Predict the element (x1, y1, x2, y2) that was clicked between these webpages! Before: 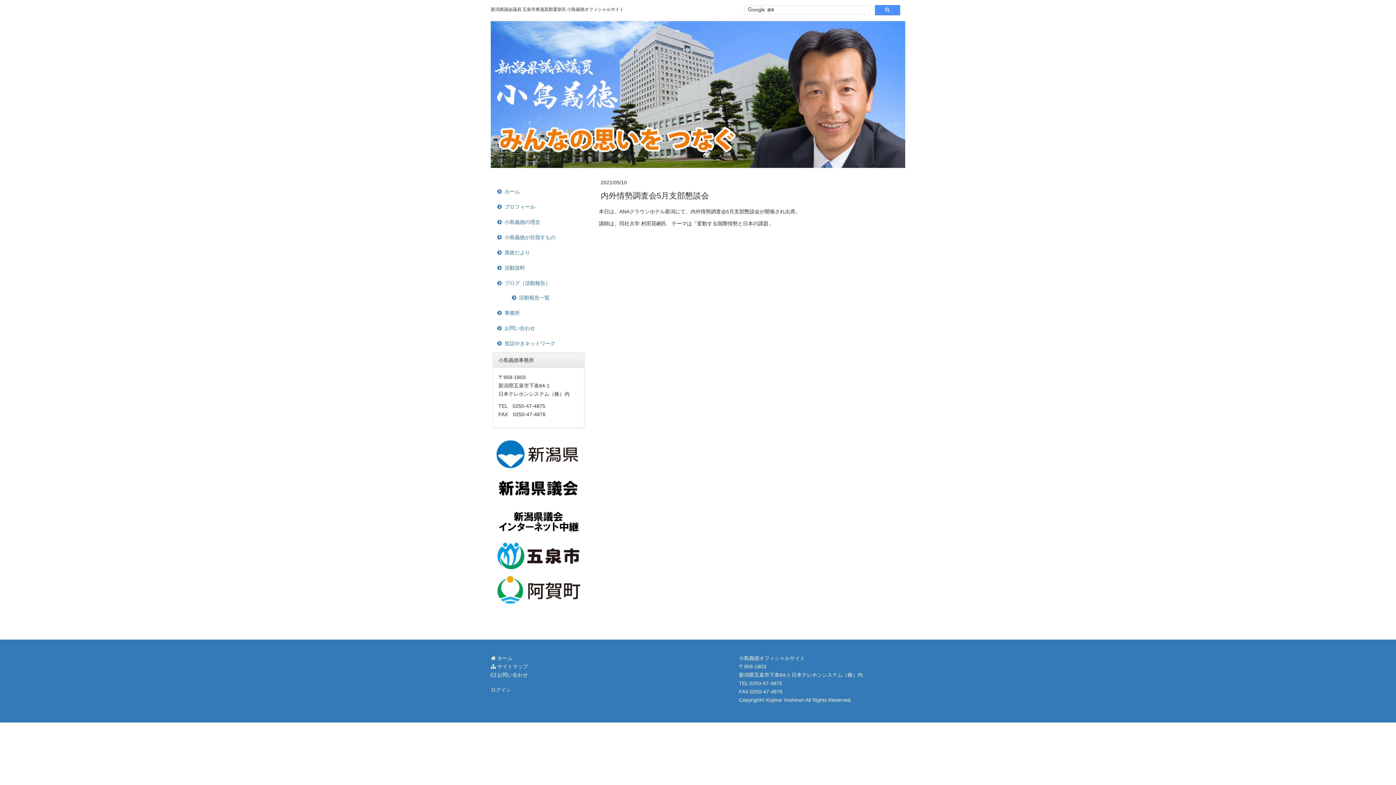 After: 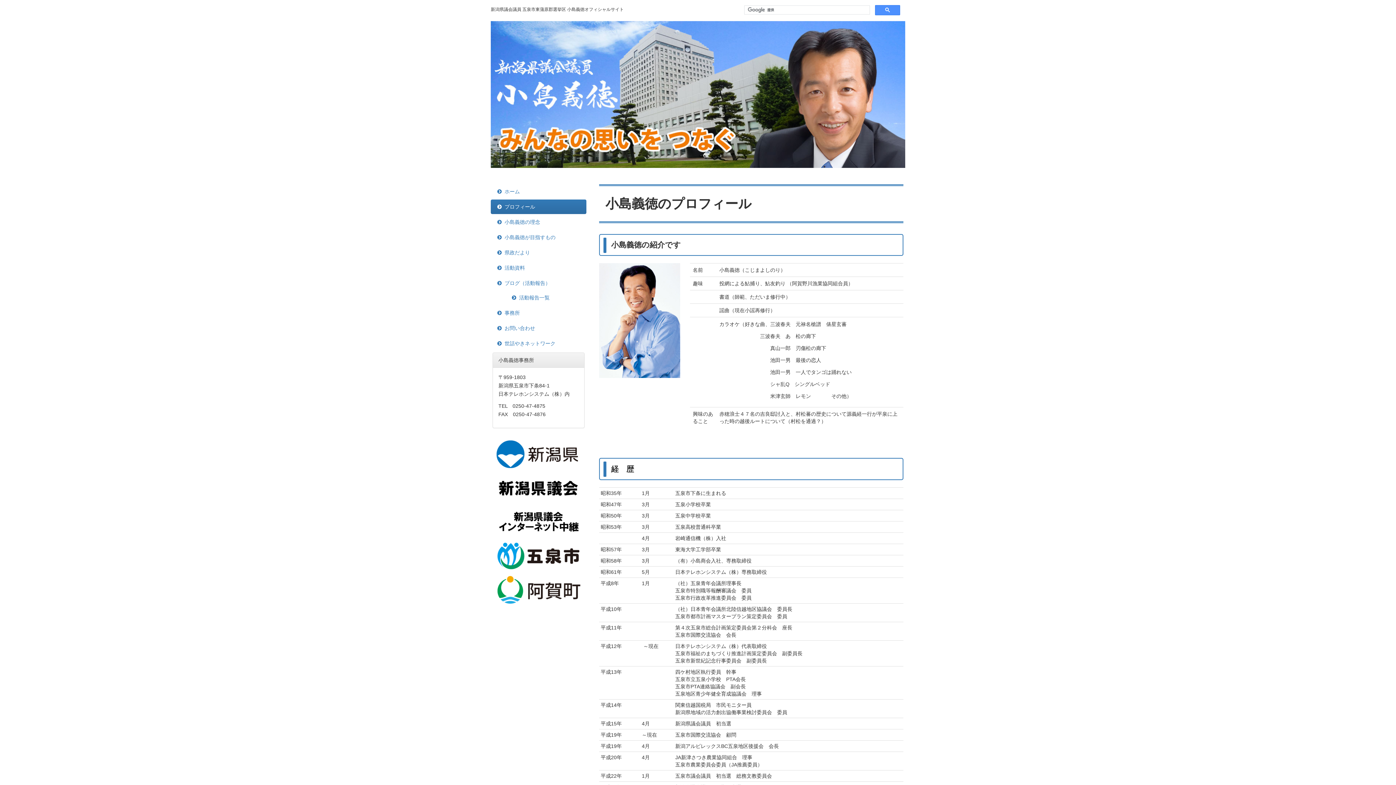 Action: label: プロフィール bbox: (490, 199, 586, 214)